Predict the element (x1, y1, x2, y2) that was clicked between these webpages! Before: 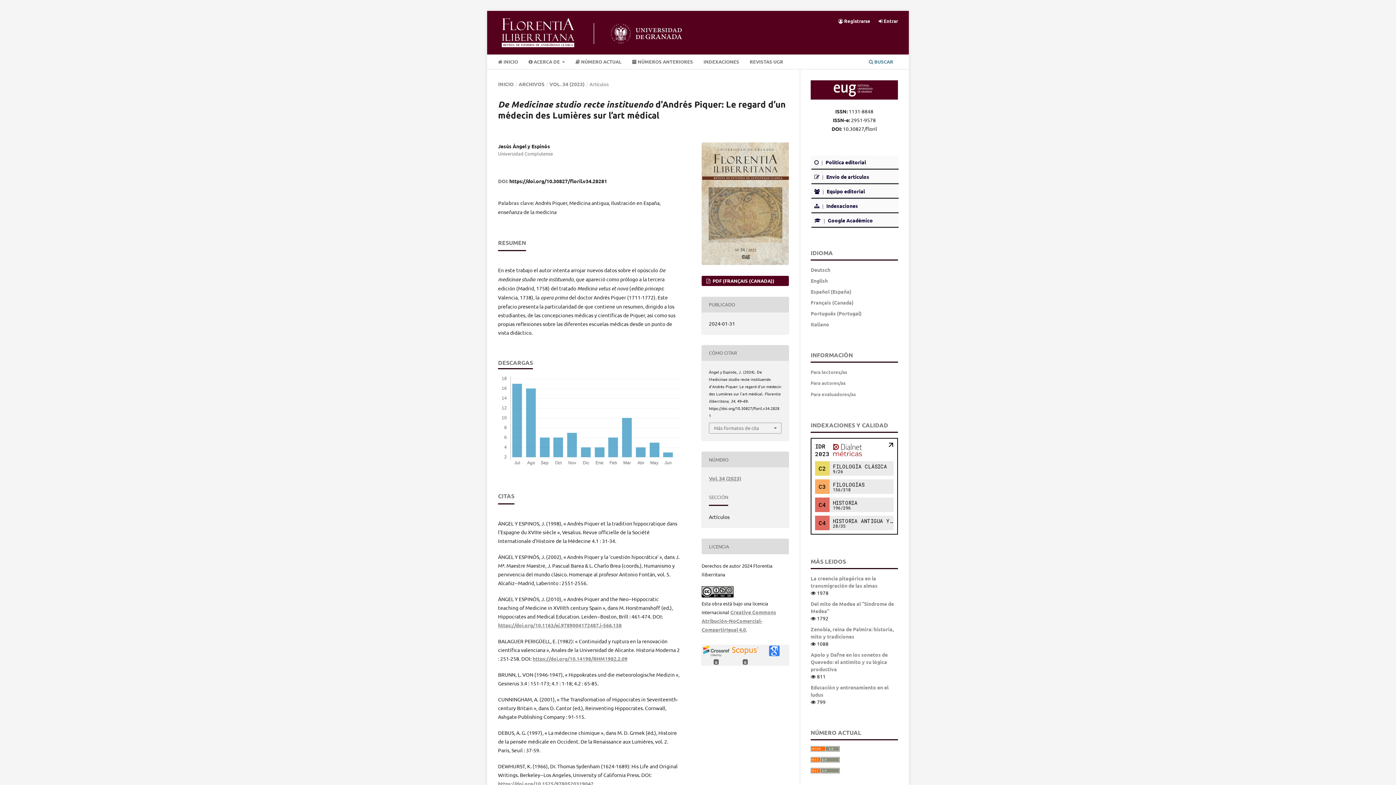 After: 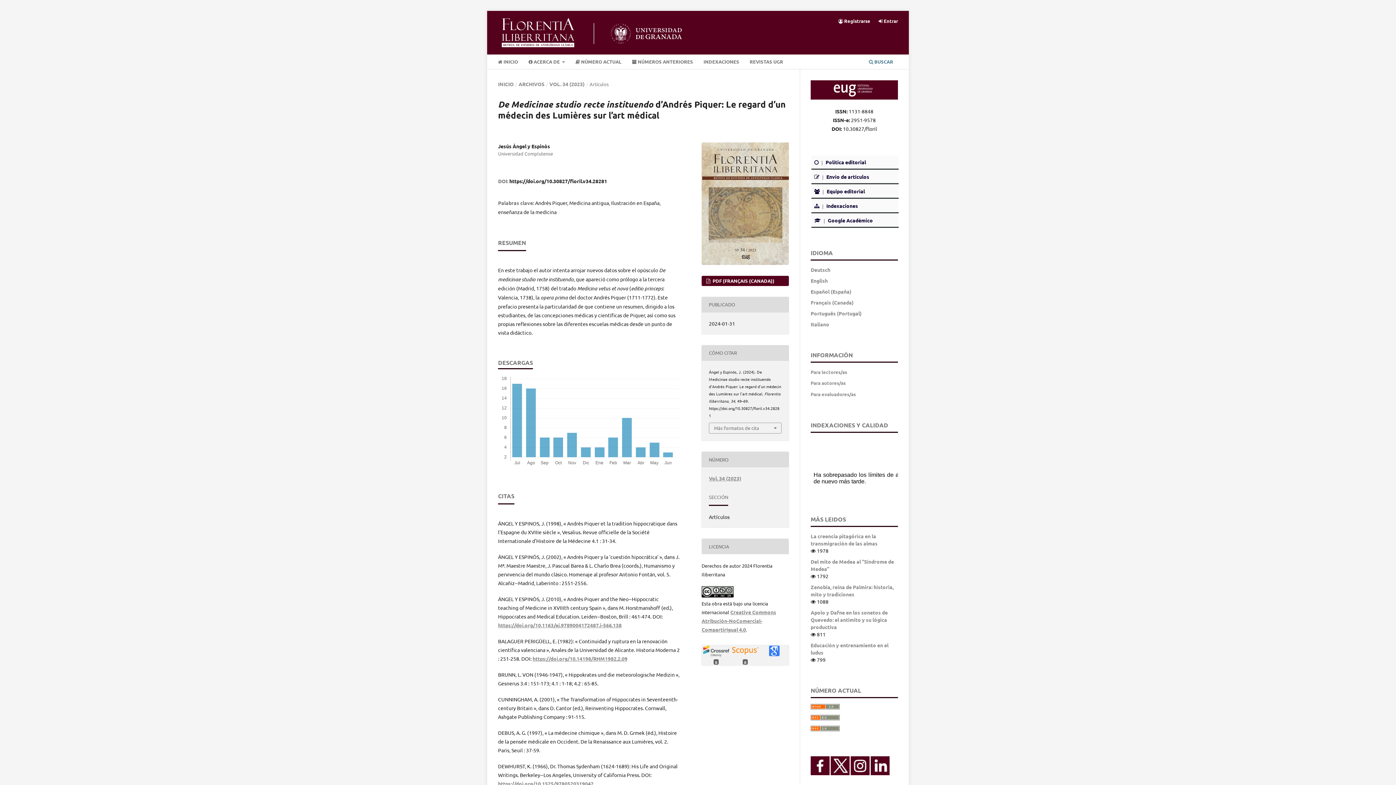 Action: label: https://doi.org/10.30827/floril.v34.28281 bbox: (509, 177, 607, 184)